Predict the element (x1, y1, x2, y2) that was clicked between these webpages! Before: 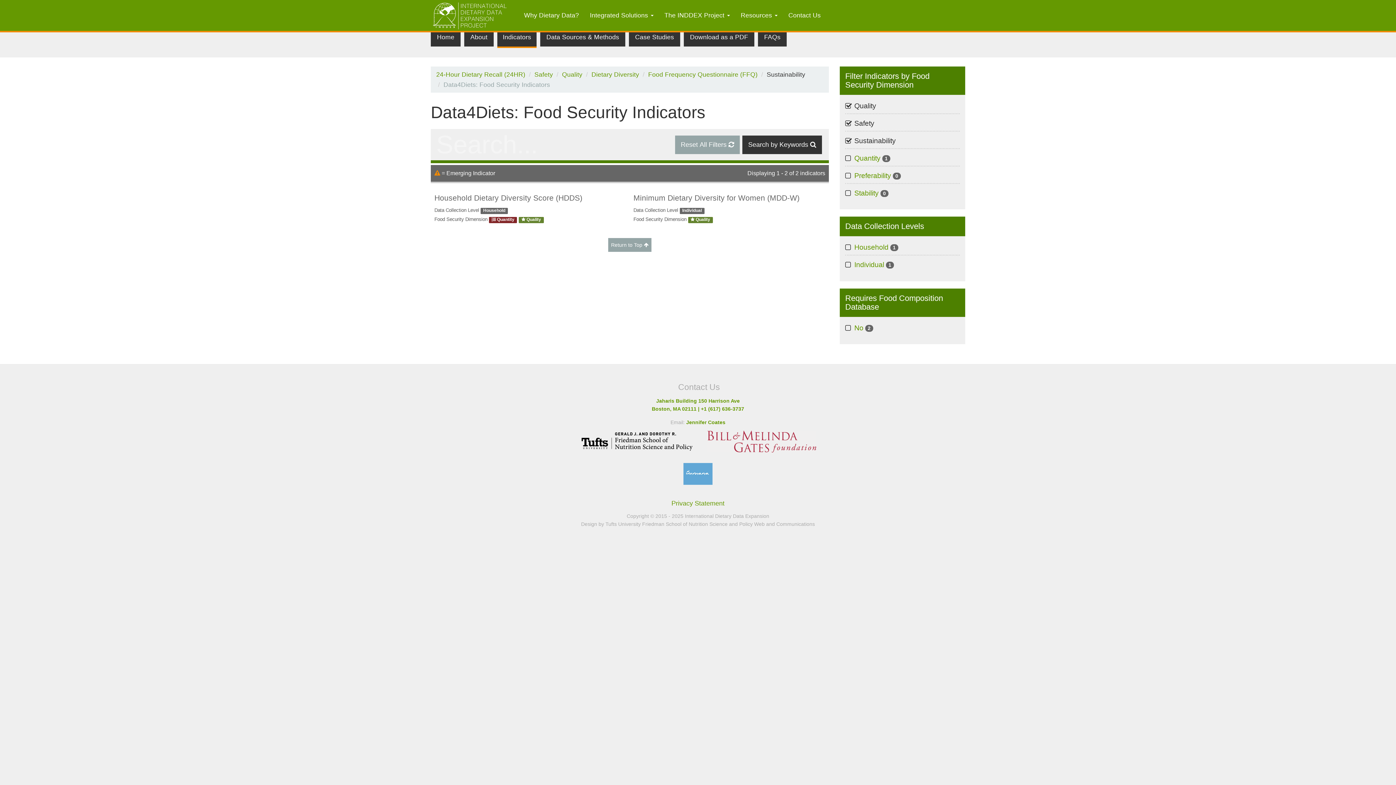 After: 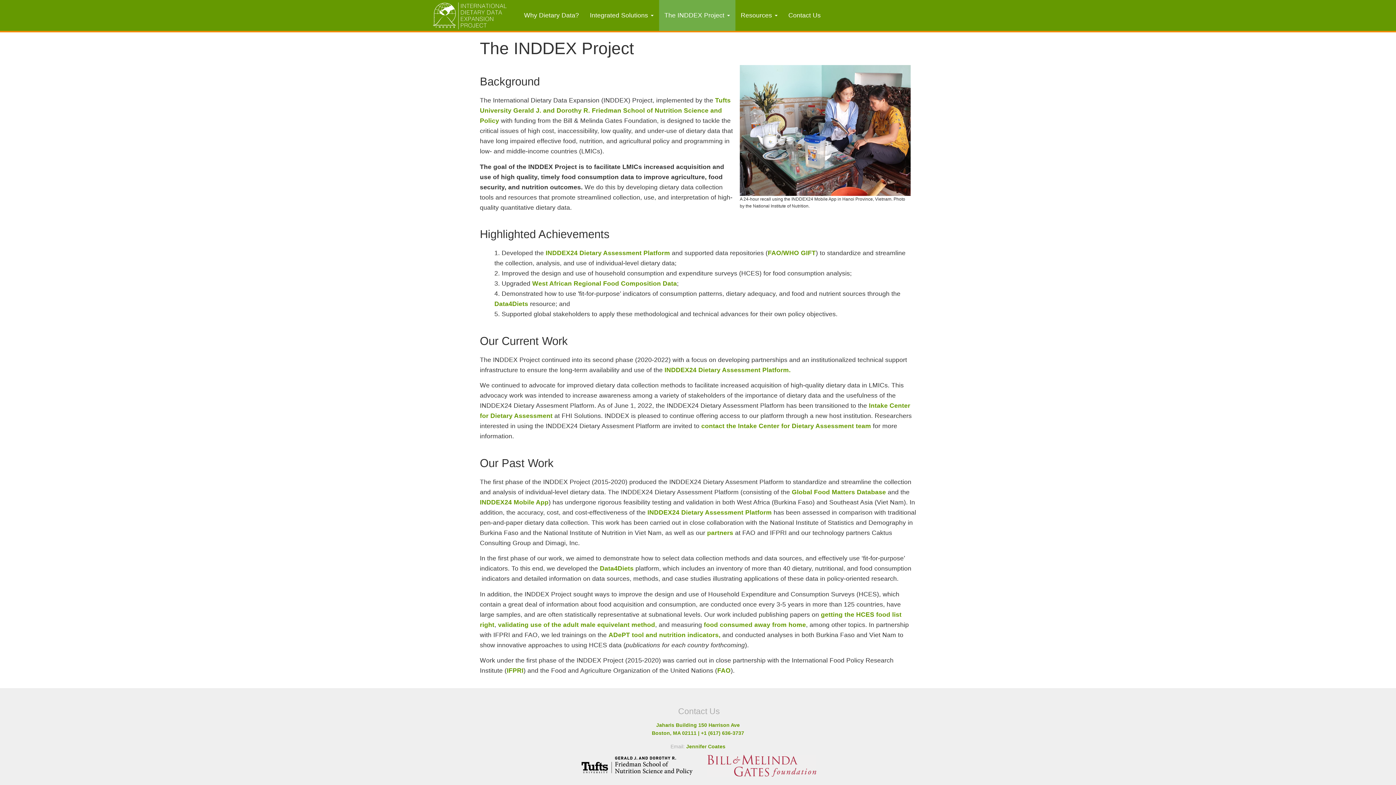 Action: label: The INDDEX Project  bbox: (659, 0, 735, 30)